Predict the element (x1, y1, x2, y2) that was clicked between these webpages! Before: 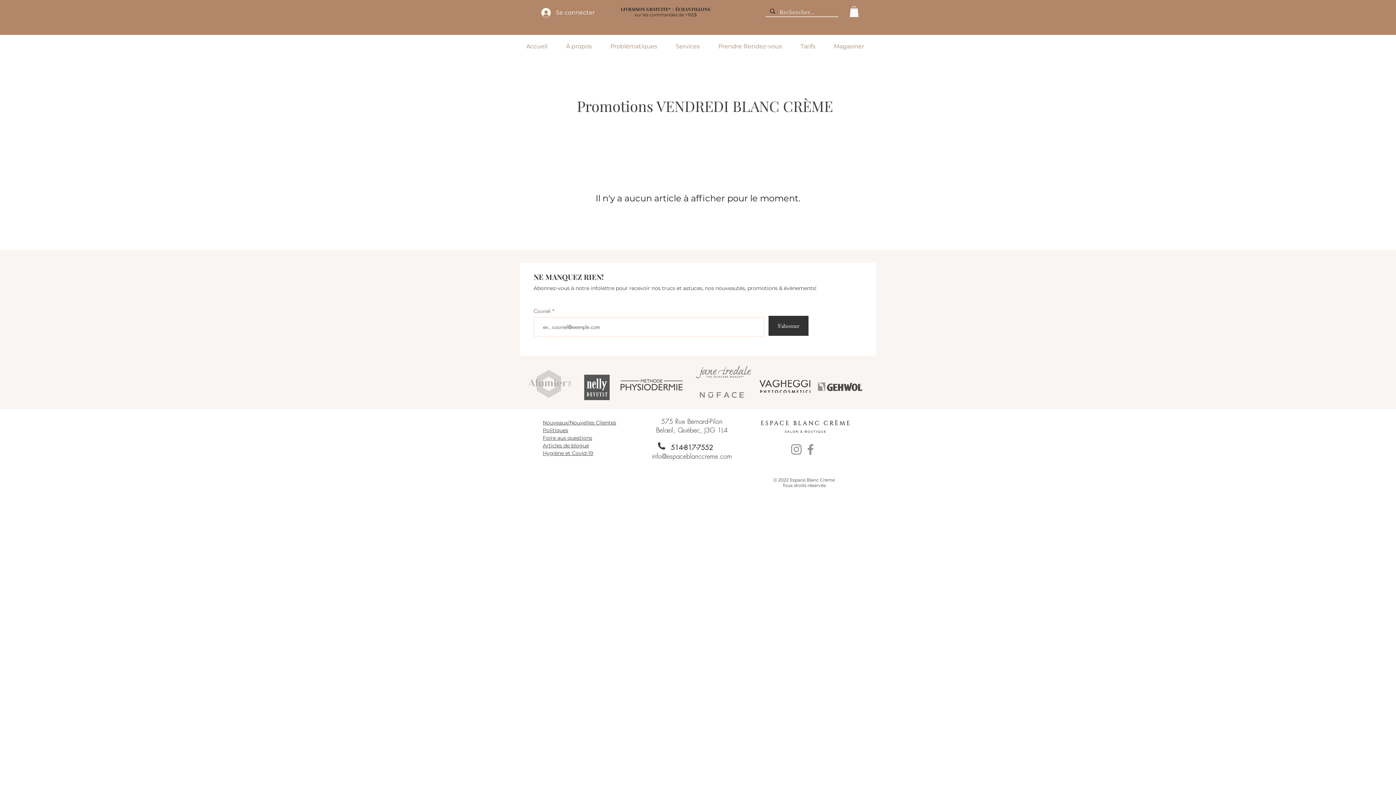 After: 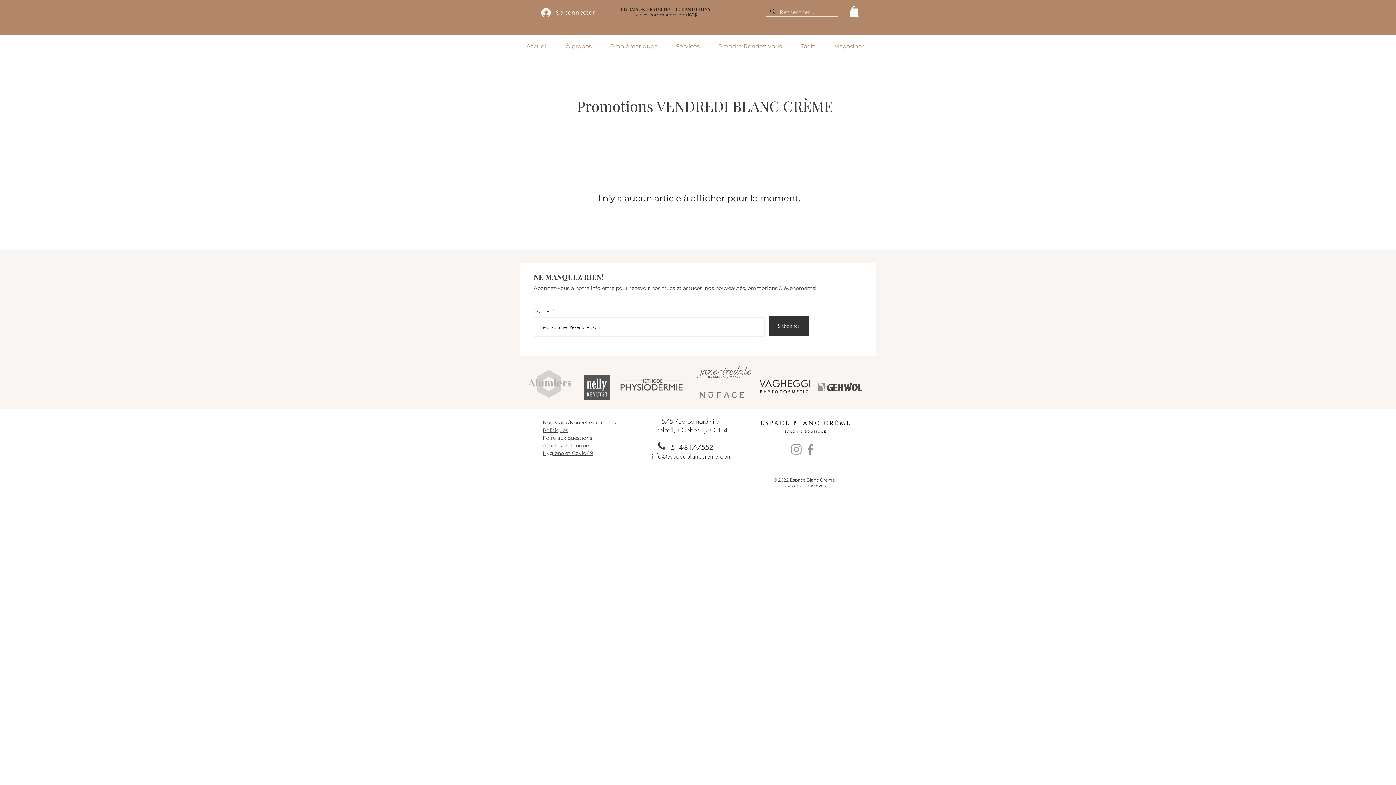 Action: label: Instagram bbox: (789, 442, 803, 456)